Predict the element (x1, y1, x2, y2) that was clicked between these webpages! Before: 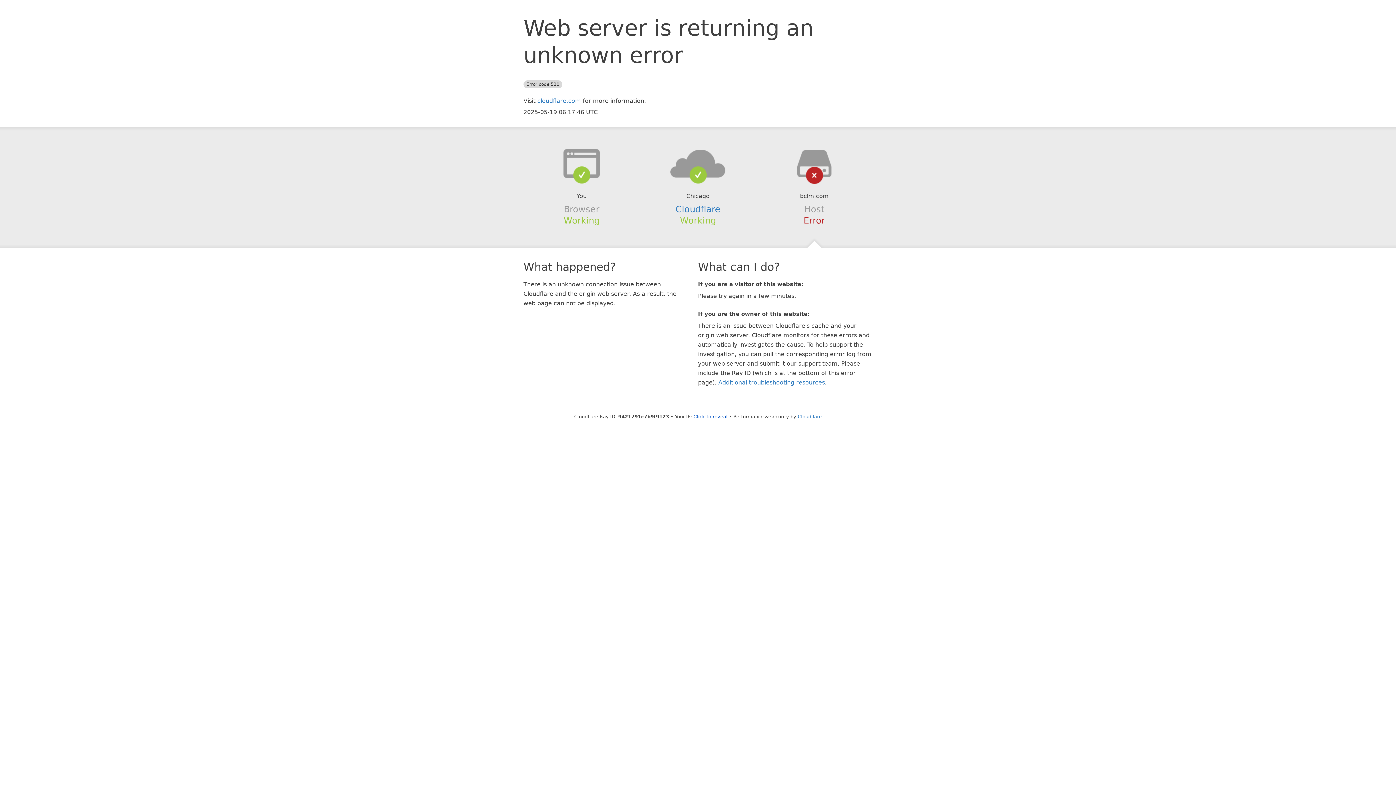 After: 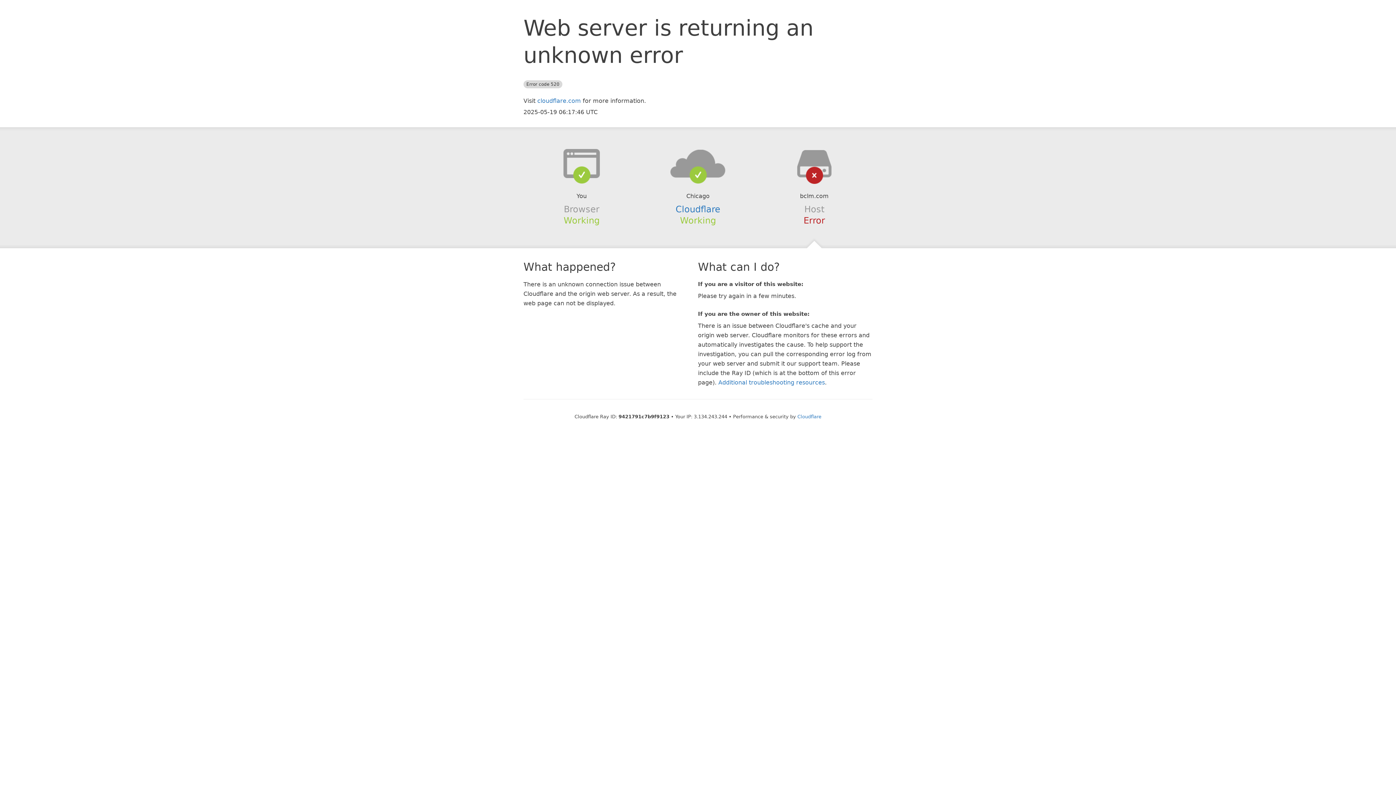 Action: bbox: (693, 414, 727, 419) label: Click to reveal